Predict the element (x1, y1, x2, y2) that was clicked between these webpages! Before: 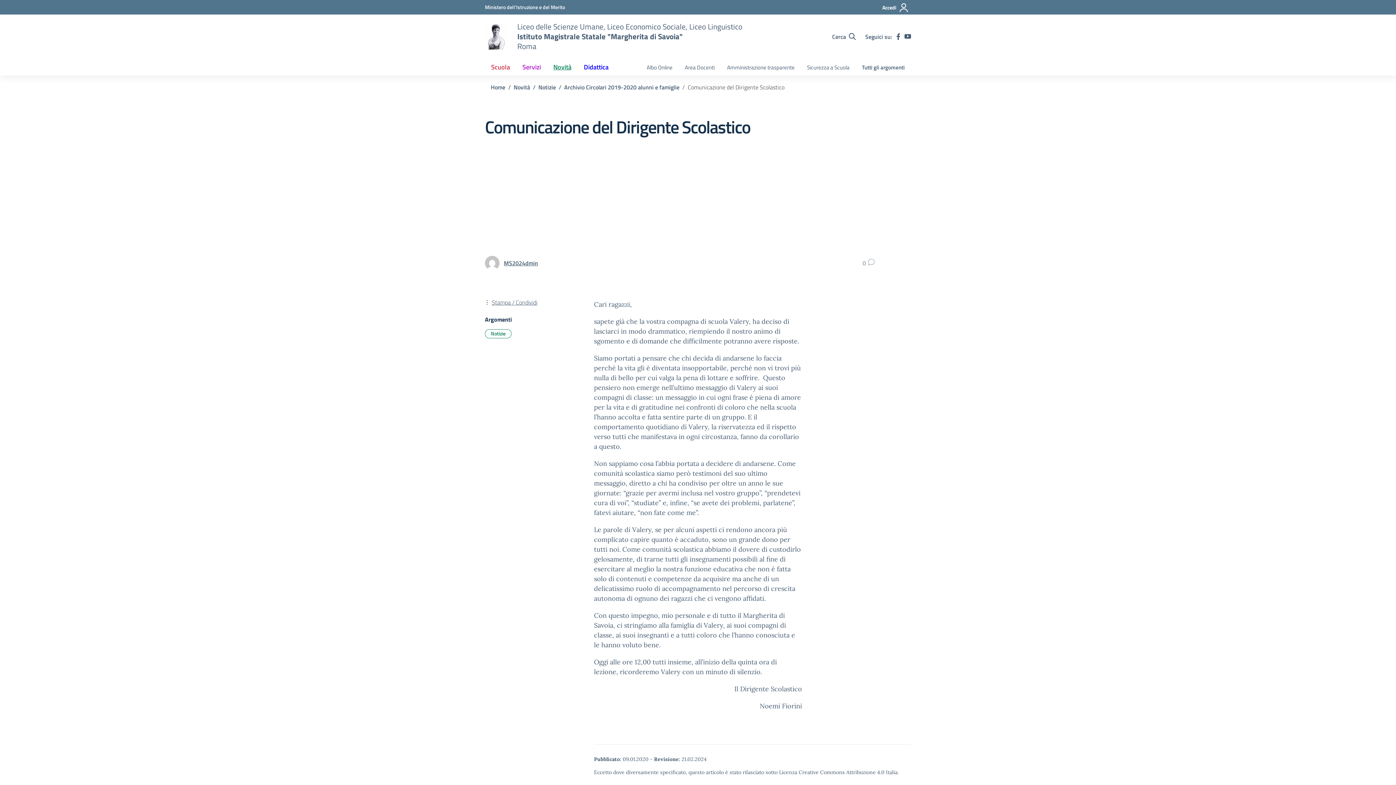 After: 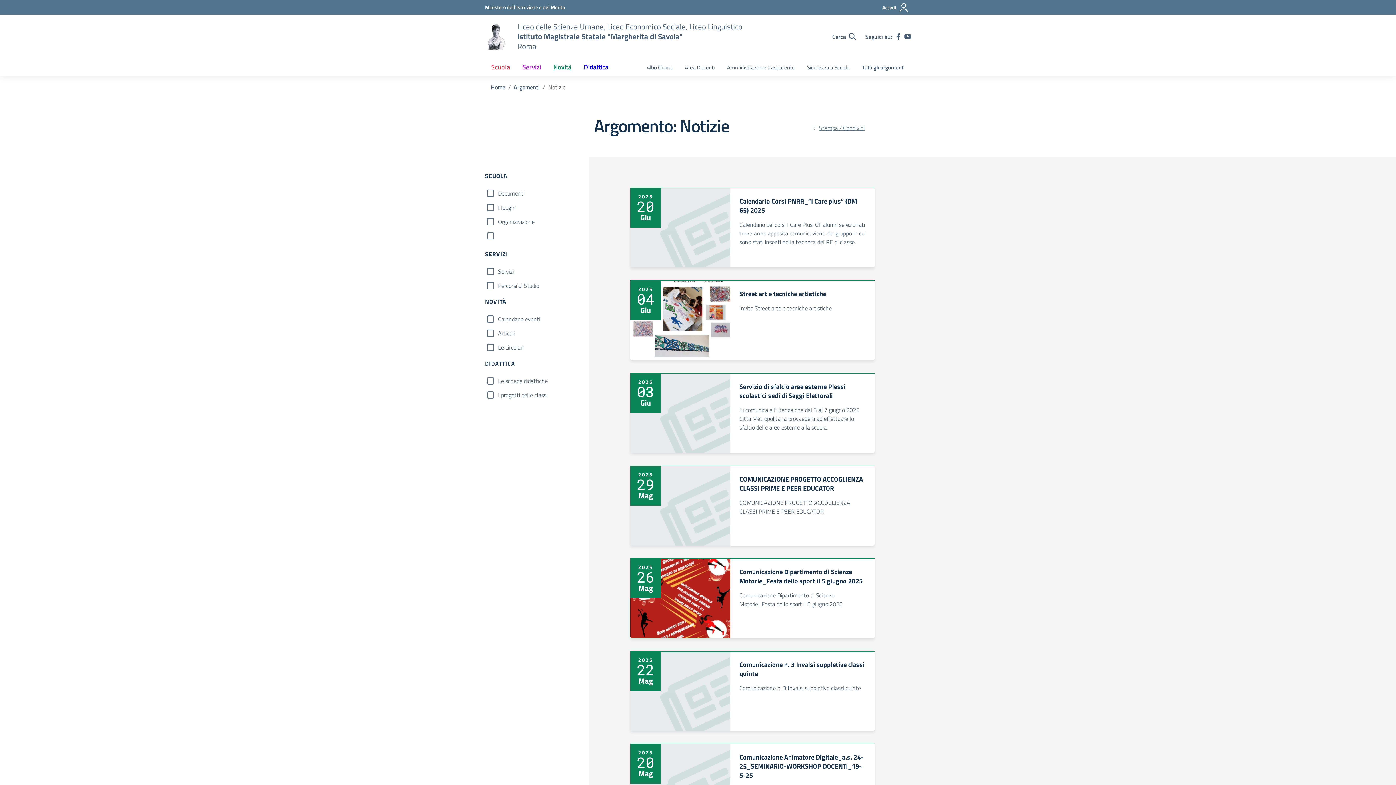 Action: bbox: (485, 329, 511, 338) label: Notizie